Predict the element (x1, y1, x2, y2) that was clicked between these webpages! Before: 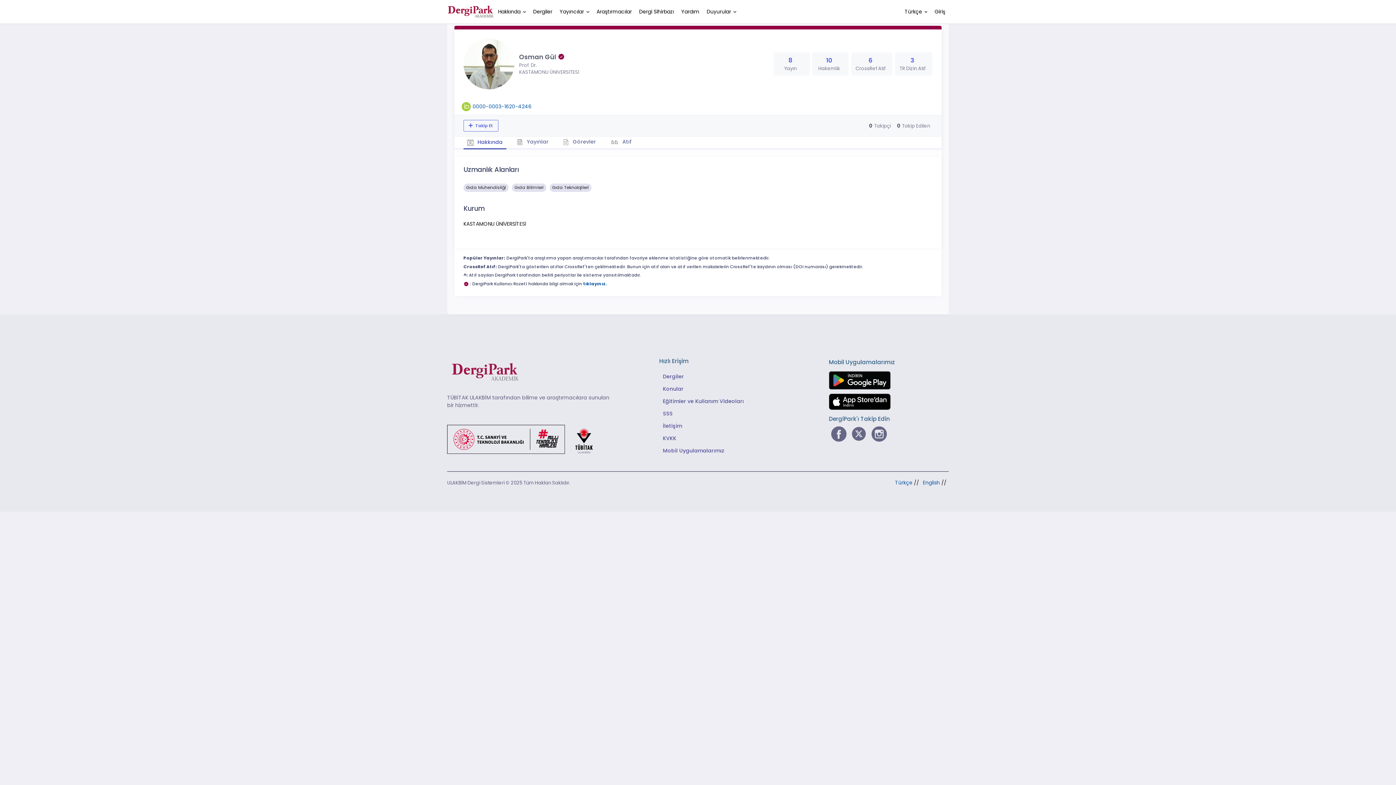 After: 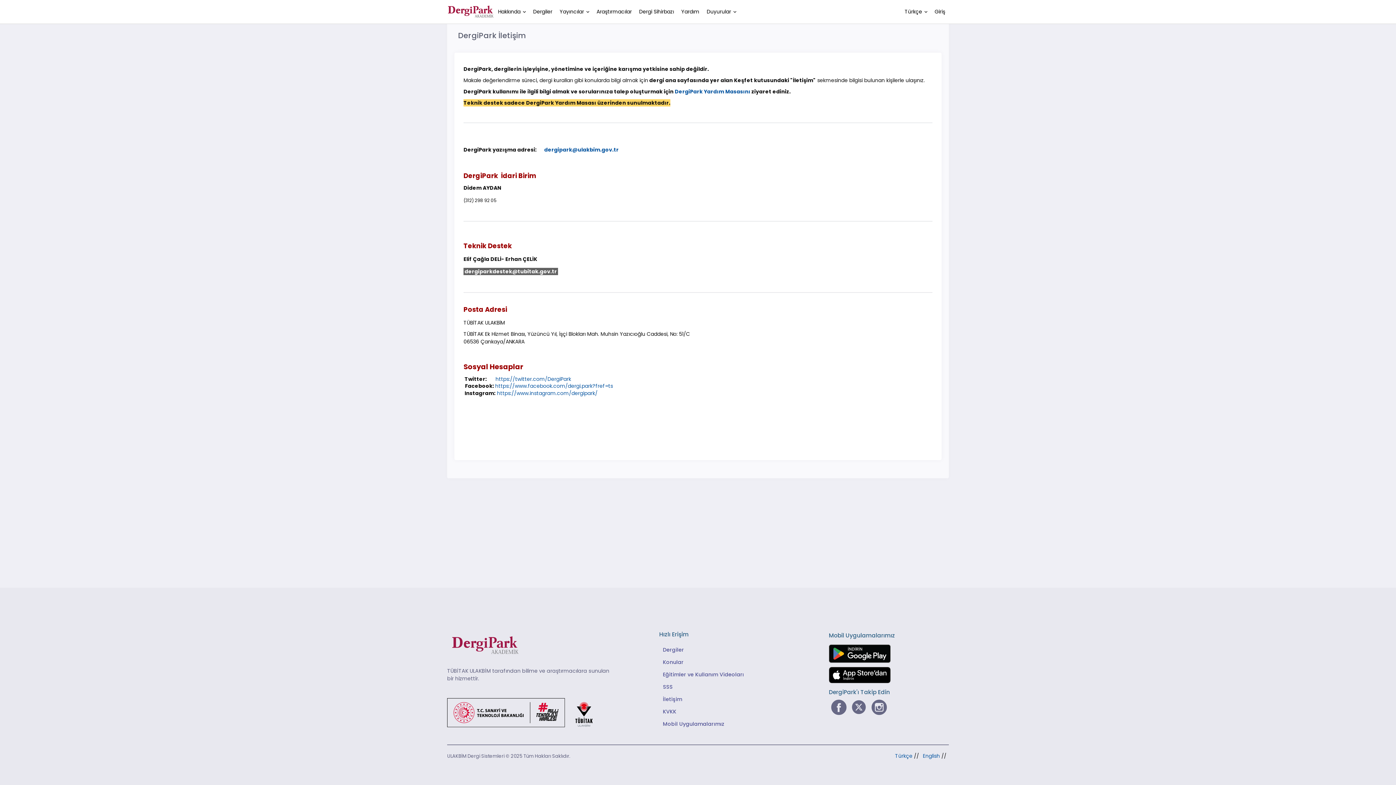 Action: bbox: (663, 422, 682, 430) label: İletişim